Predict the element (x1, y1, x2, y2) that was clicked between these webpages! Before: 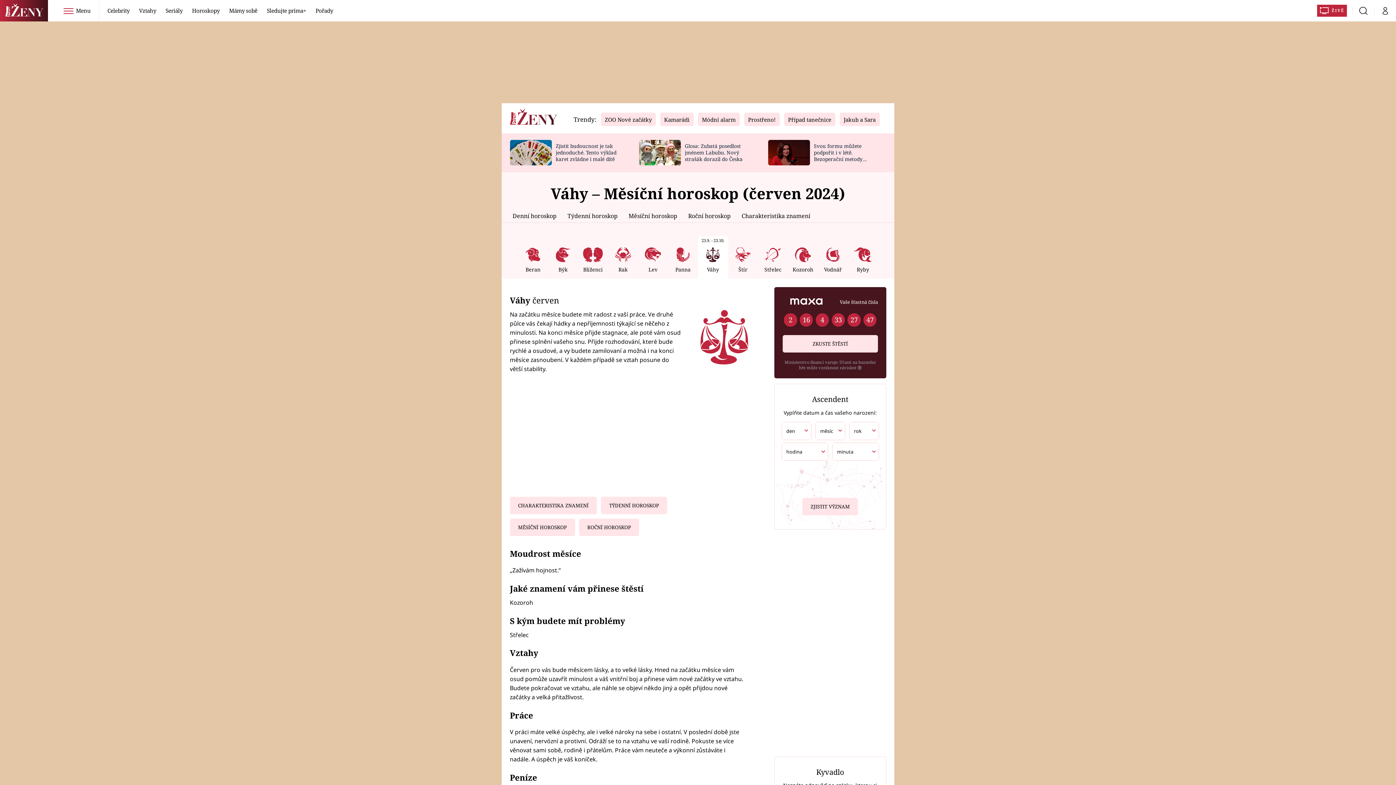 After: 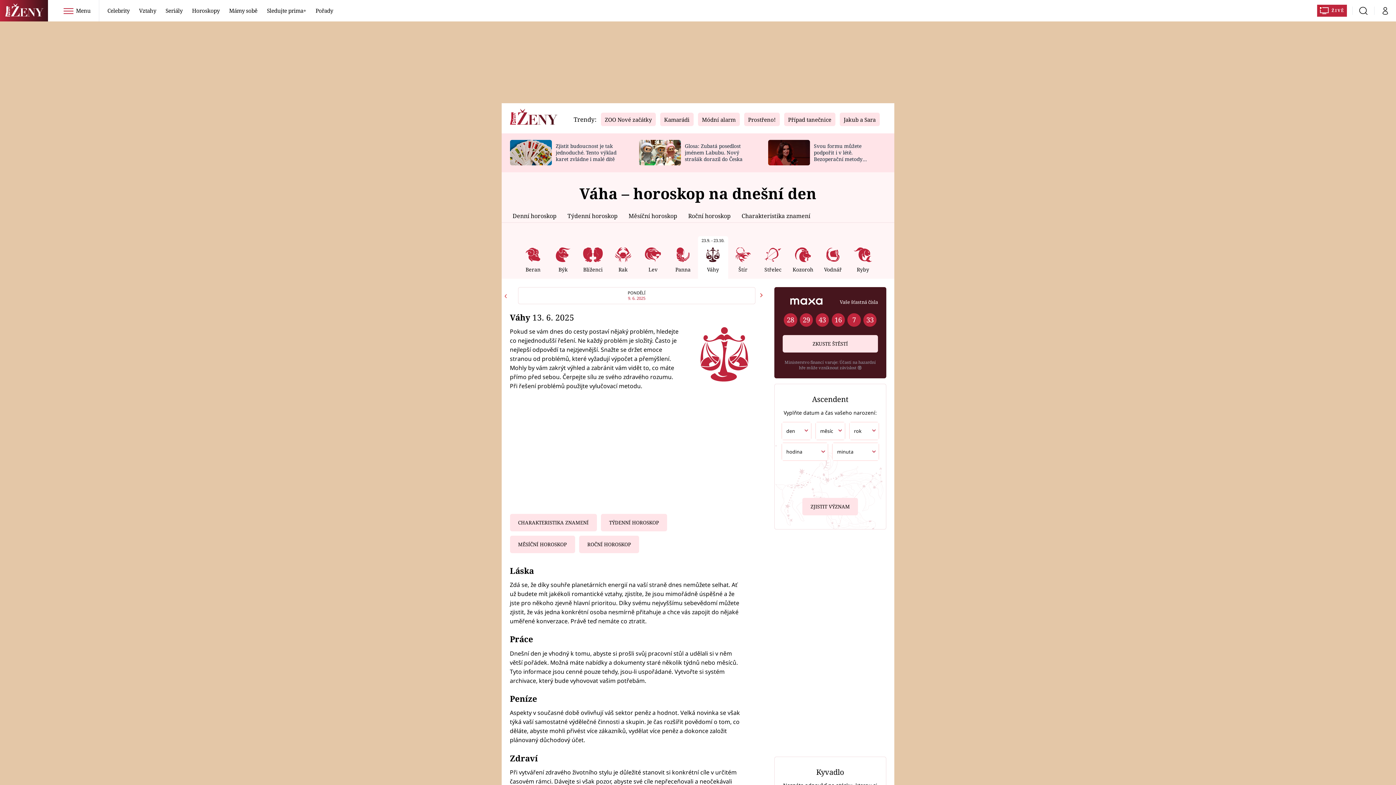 Action: bbox: (512, 211, 556, 225) label: Denní horoskop